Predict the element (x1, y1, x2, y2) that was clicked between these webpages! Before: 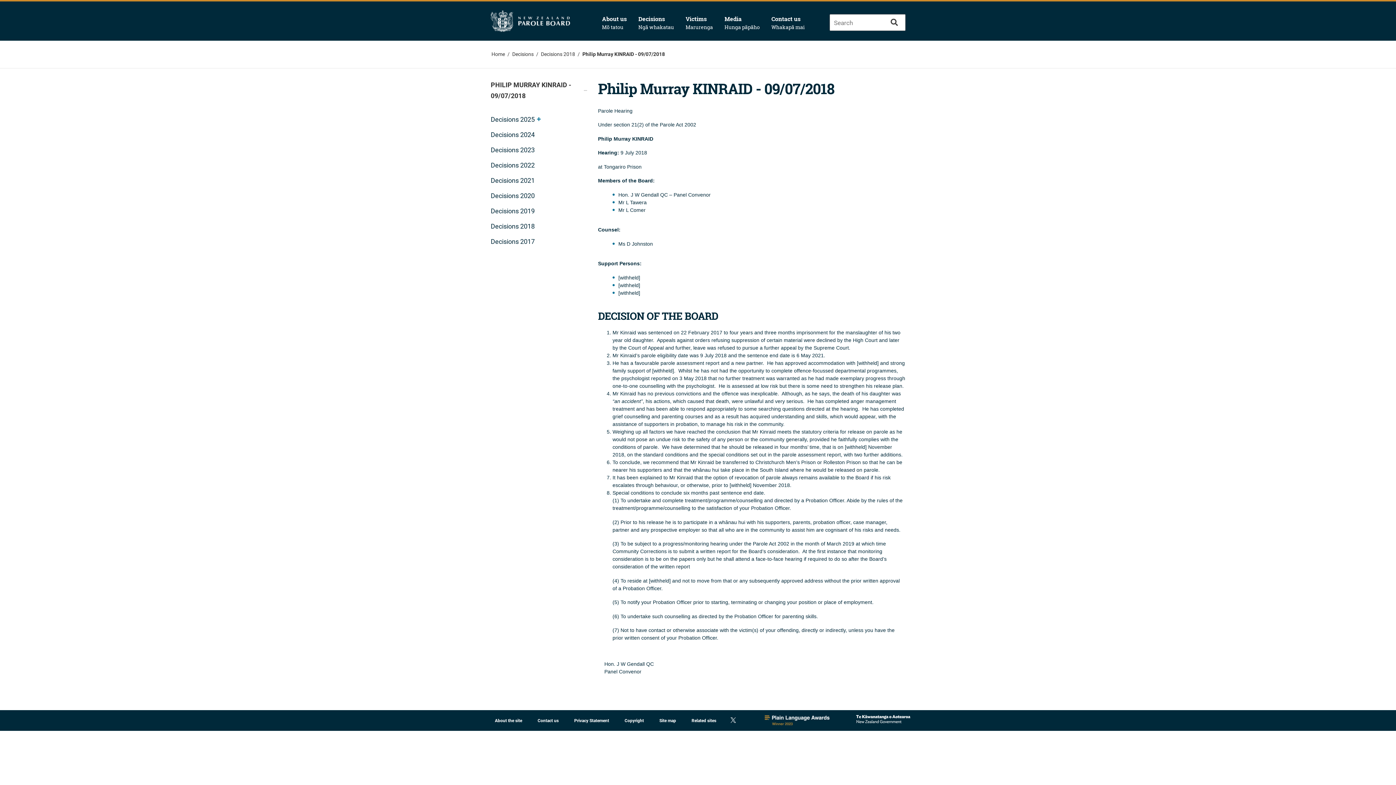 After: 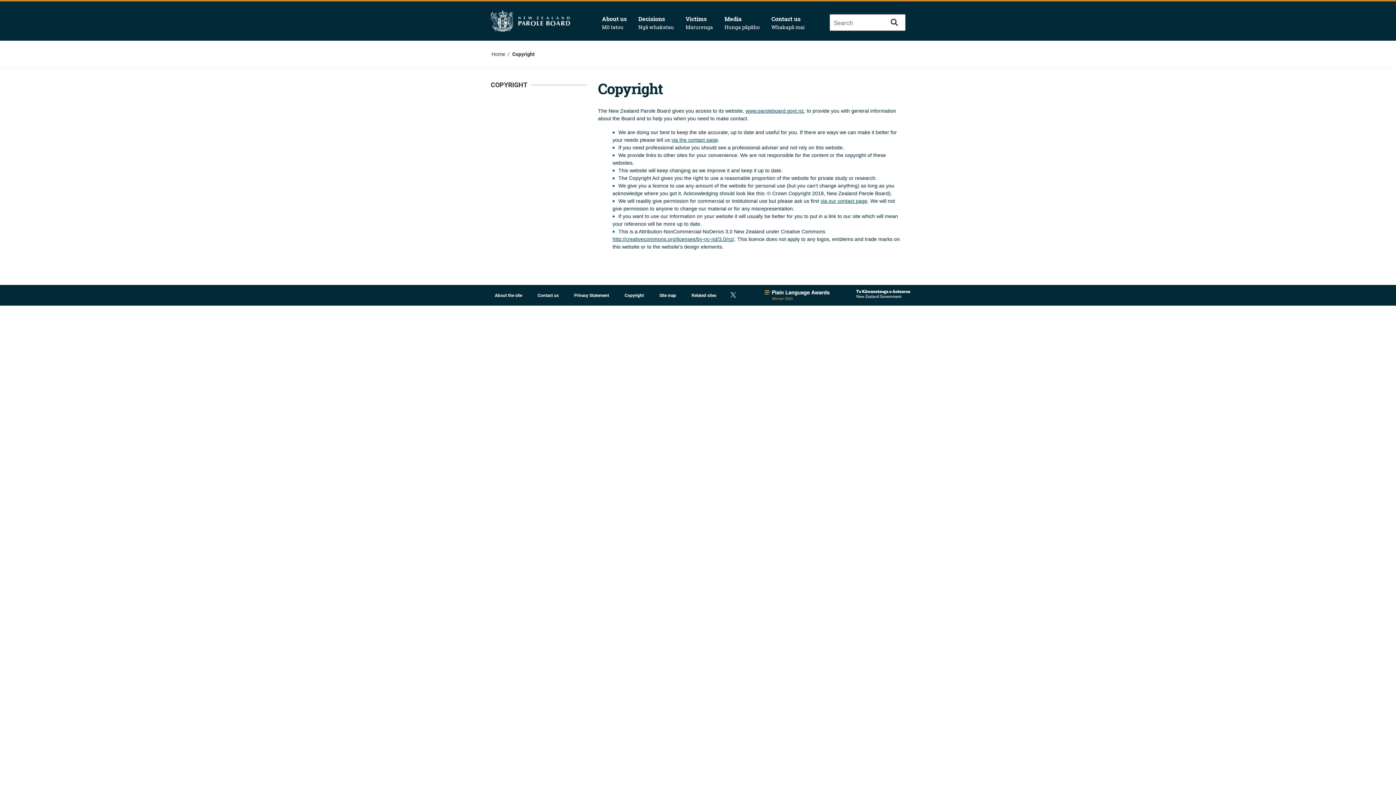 Action: label: Copyright bbox: (617, 717, 648, 724)